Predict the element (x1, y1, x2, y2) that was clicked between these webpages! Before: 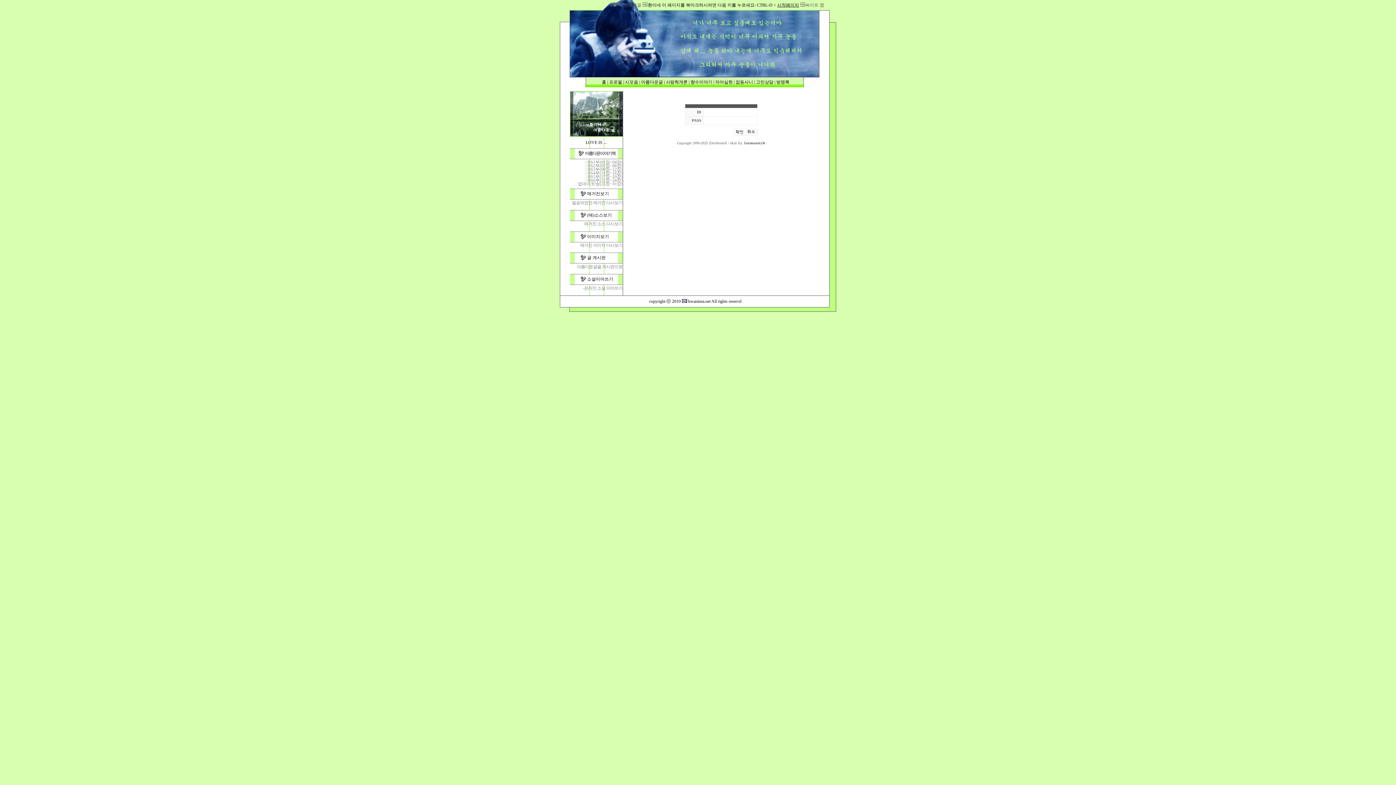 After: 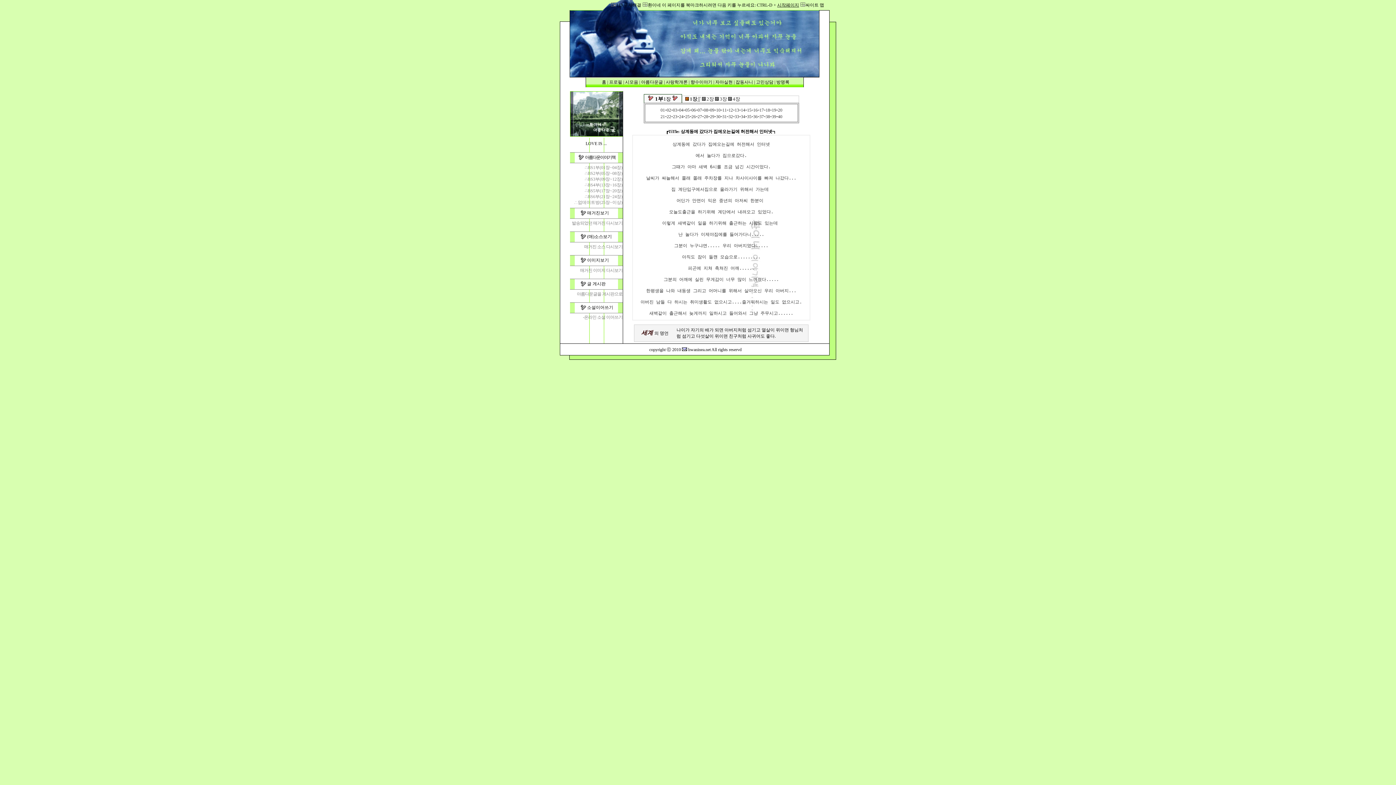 Action: bbox: (584, 159, 622, 164) label: ∴BS1부(01장~04장)